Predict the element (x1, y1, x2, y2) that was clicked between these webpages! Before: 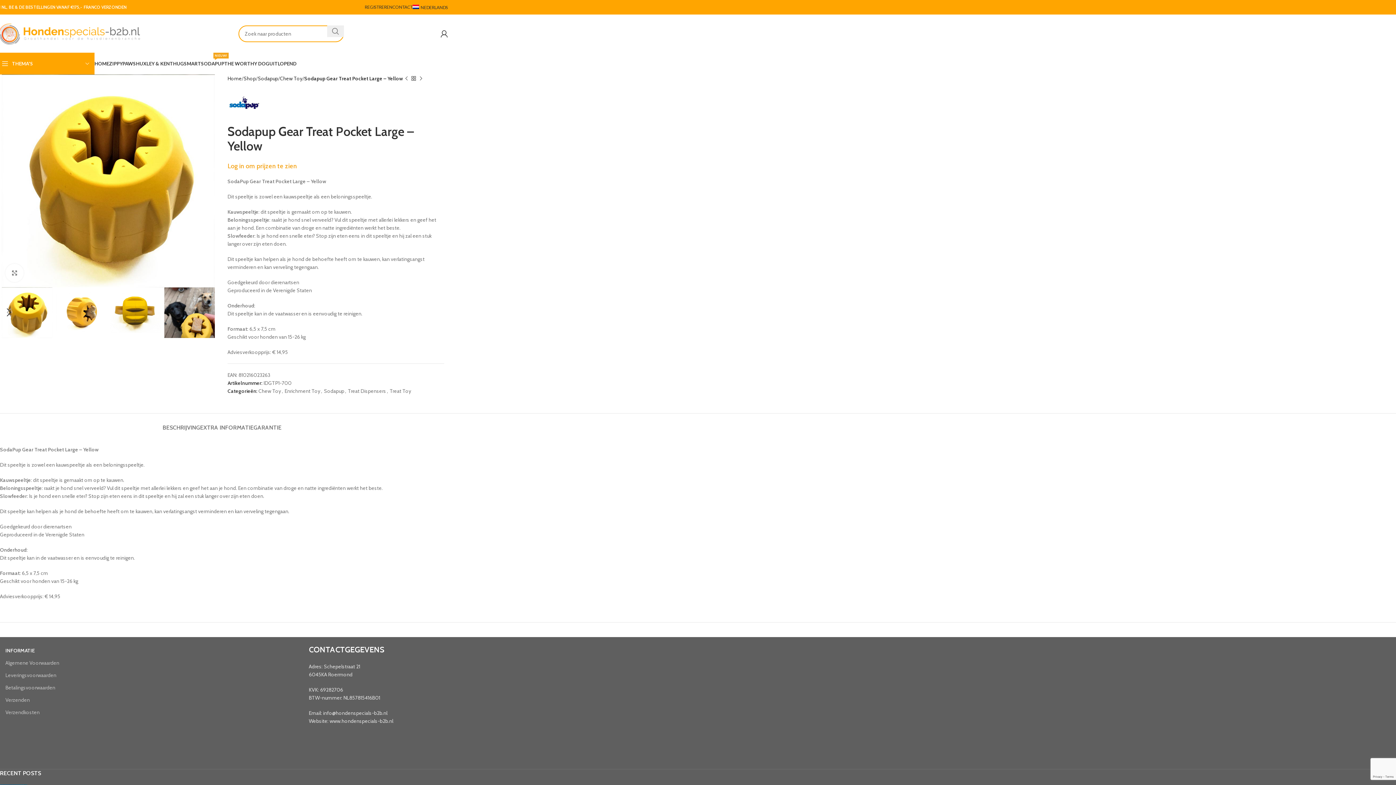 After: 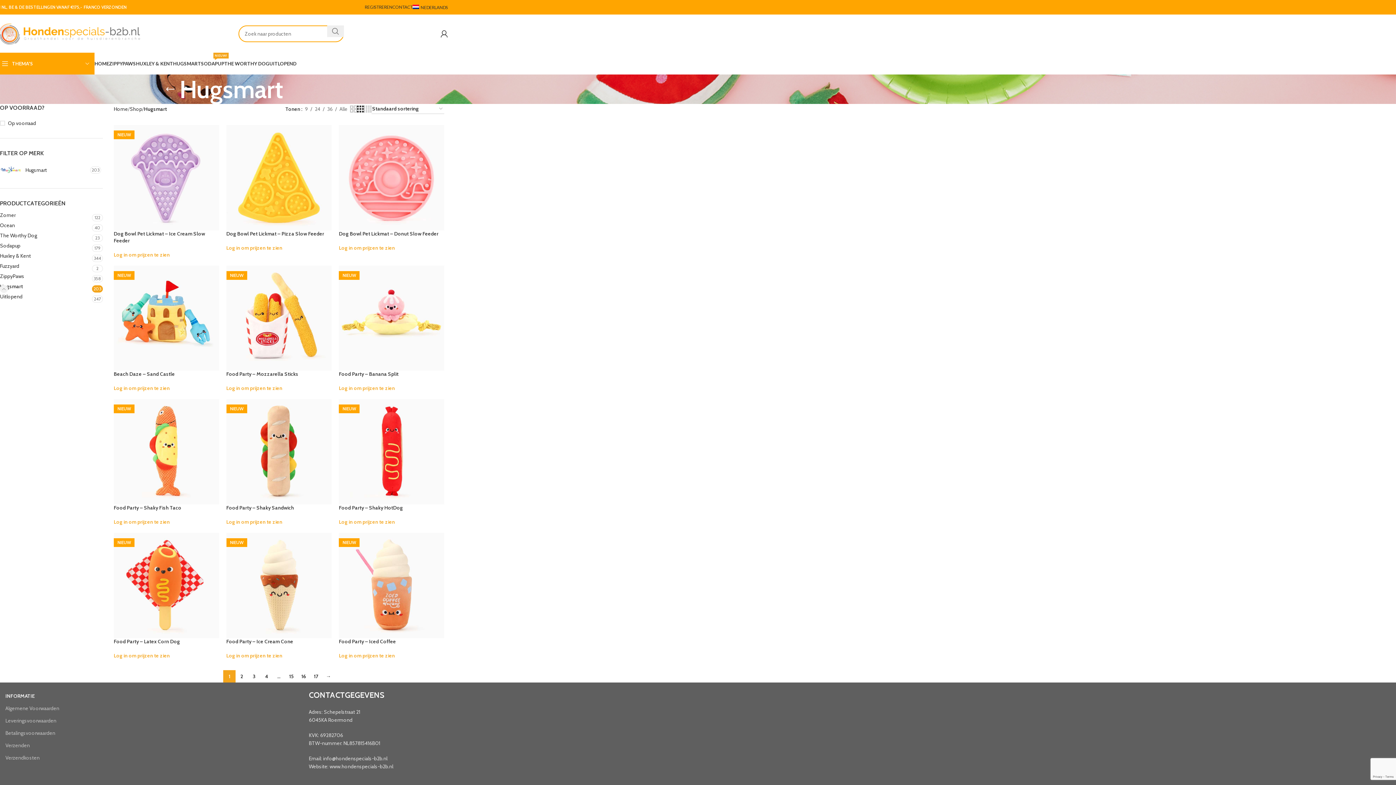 Action: bbox: (173, 56, 201, 70) label: HUGSMART